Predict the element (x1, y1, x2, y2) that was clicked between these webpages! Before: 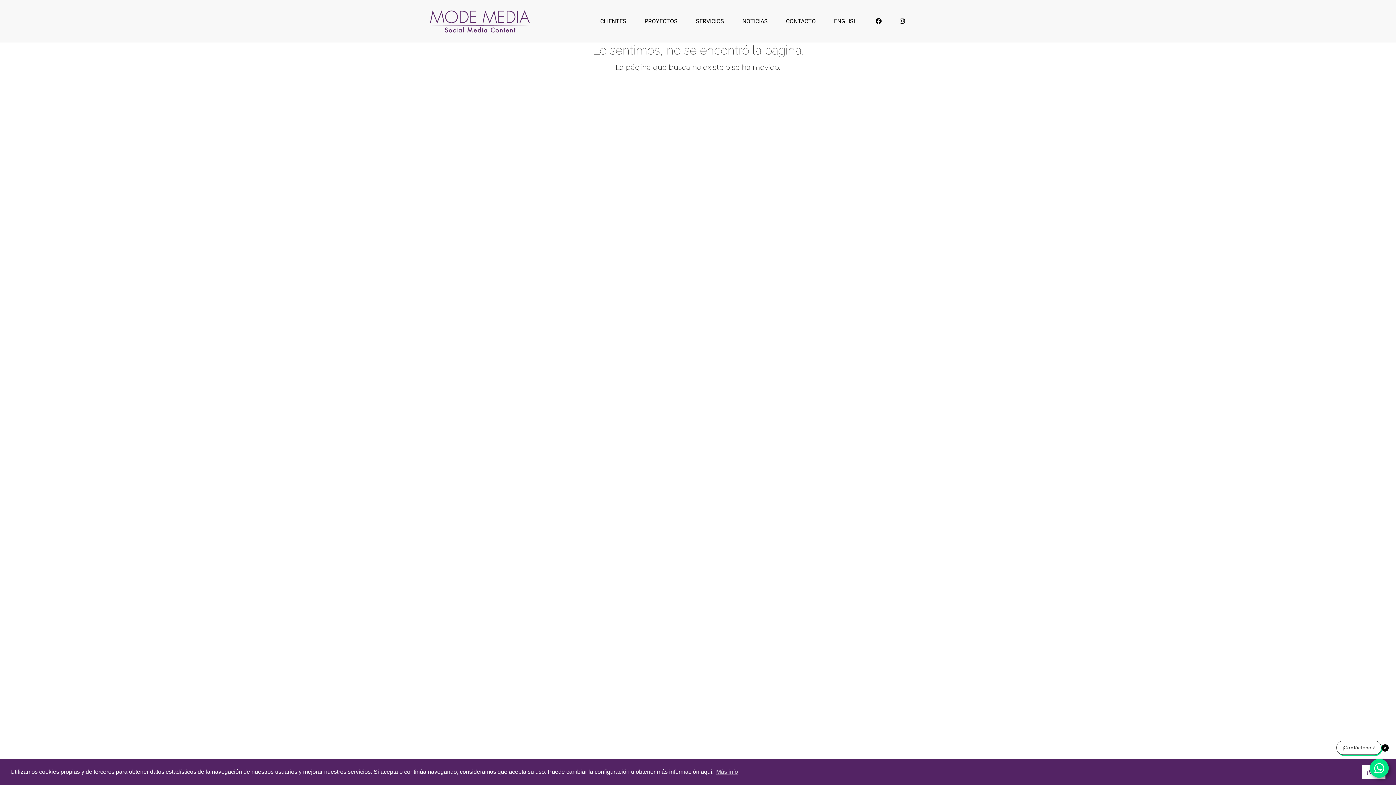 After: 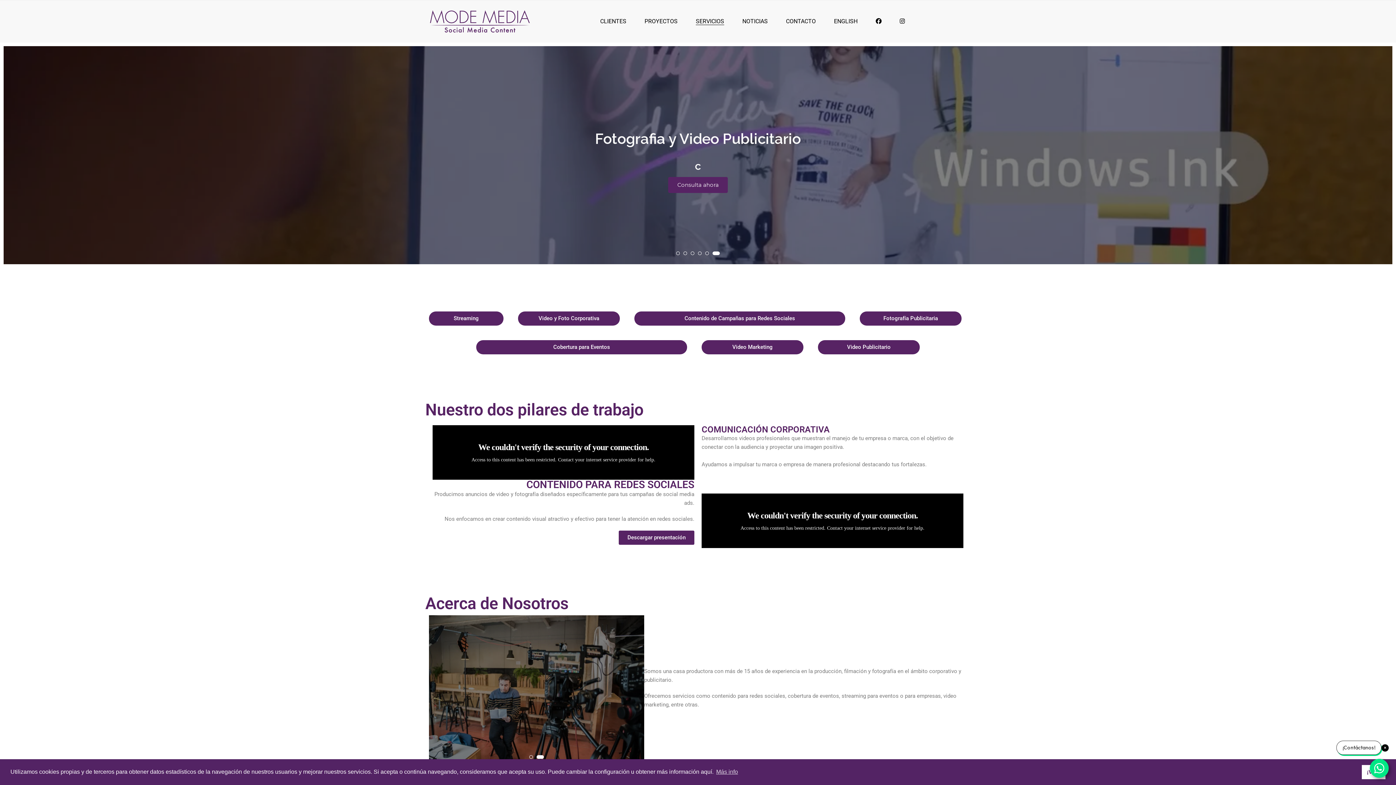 Action: label: SERVICIOS bbox: (696, 17, 724, 25)